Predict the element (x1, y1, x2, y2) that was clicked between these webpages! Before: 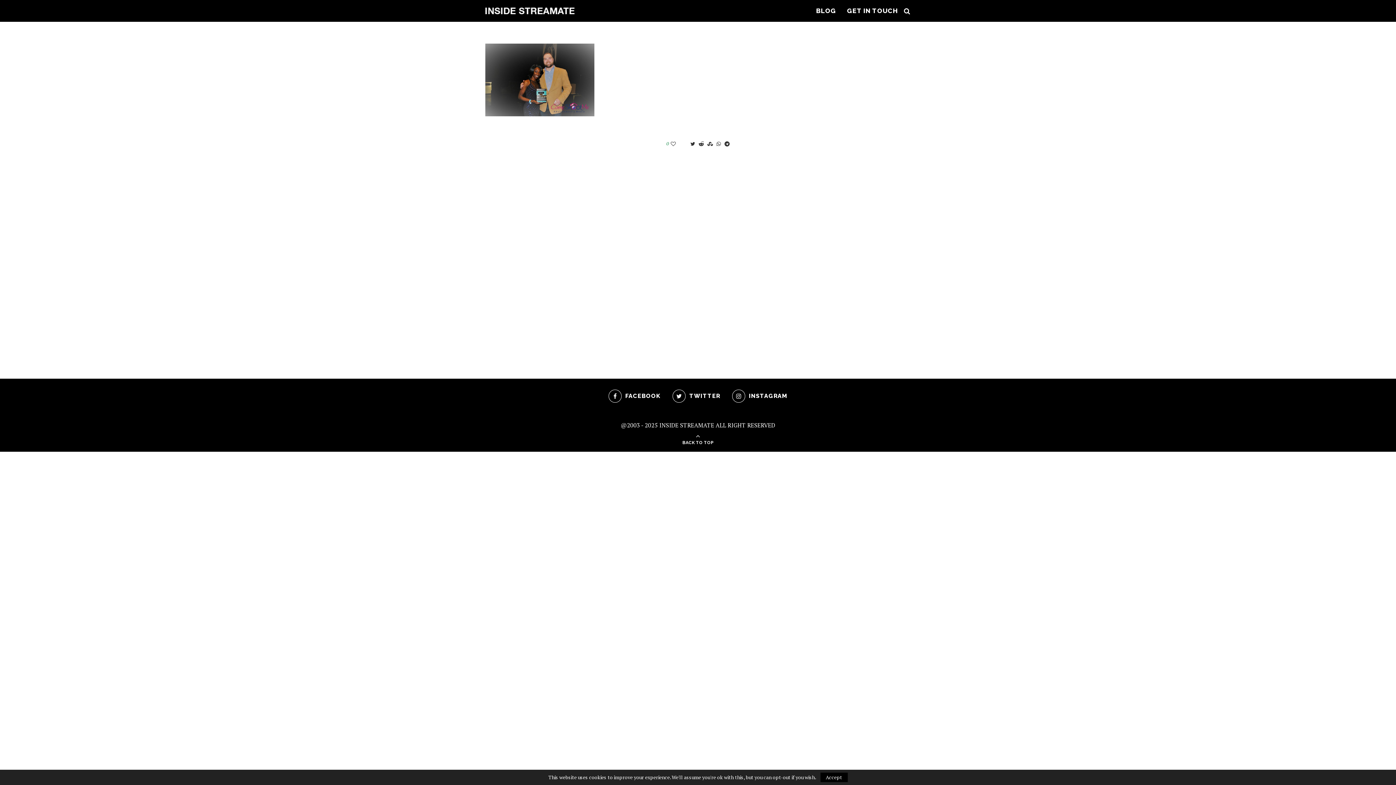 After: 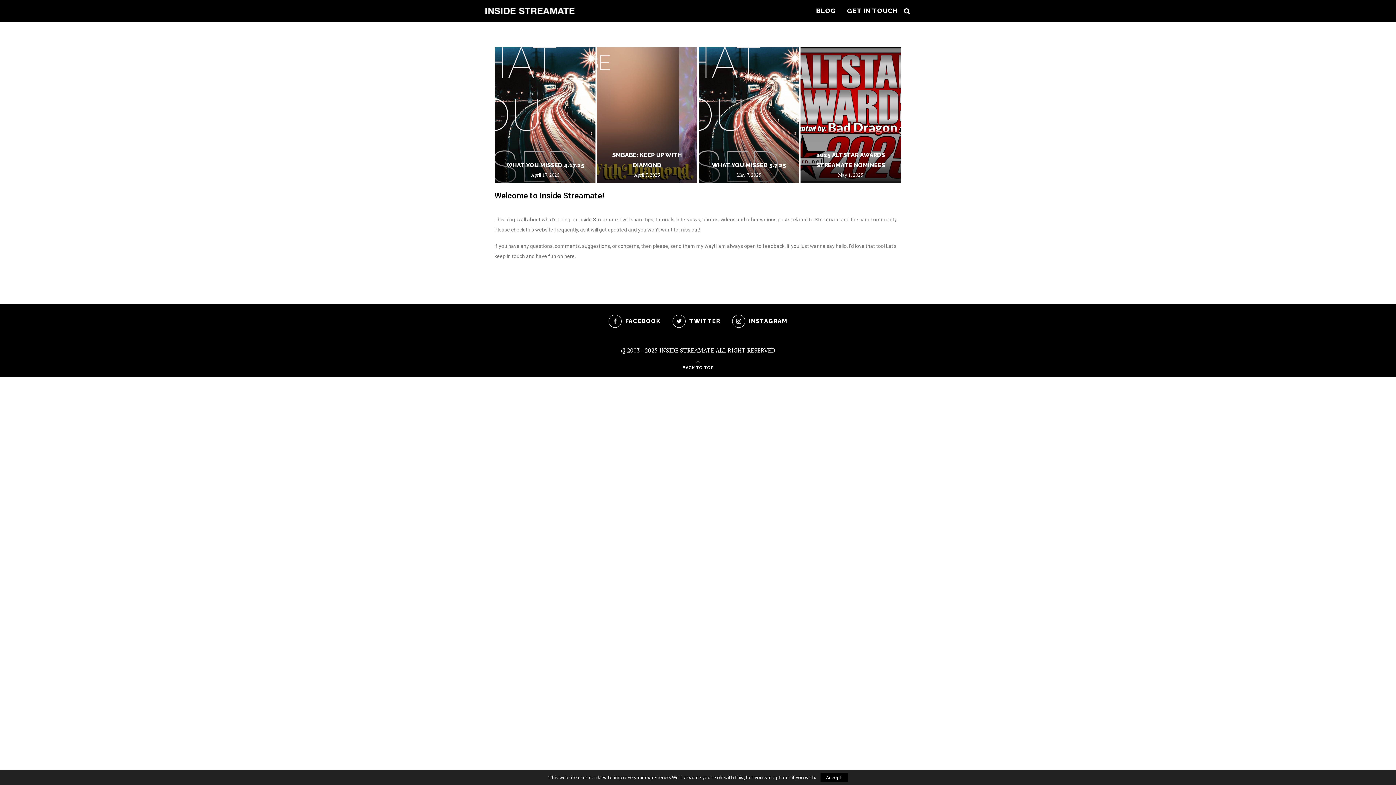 Action: bbox: (485, 0, 574, 21)